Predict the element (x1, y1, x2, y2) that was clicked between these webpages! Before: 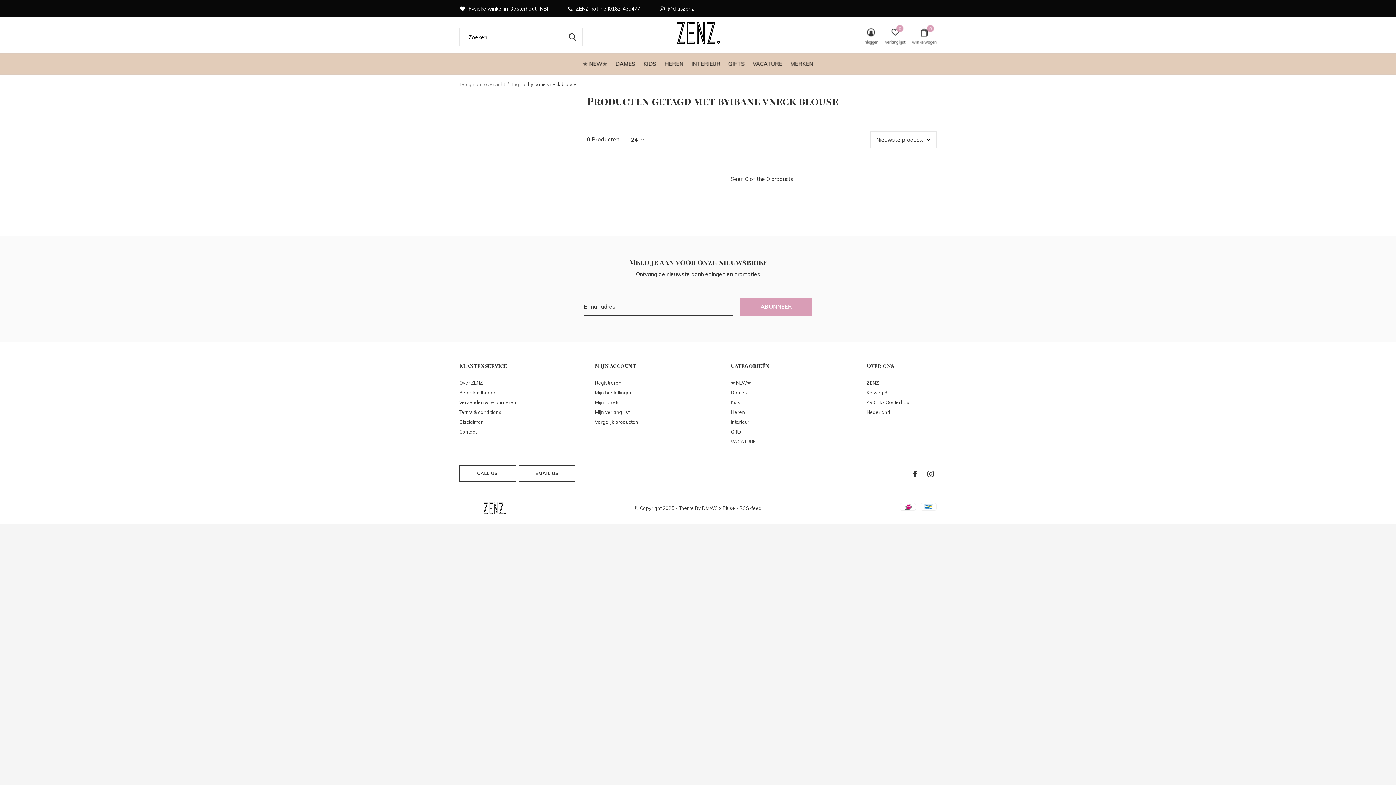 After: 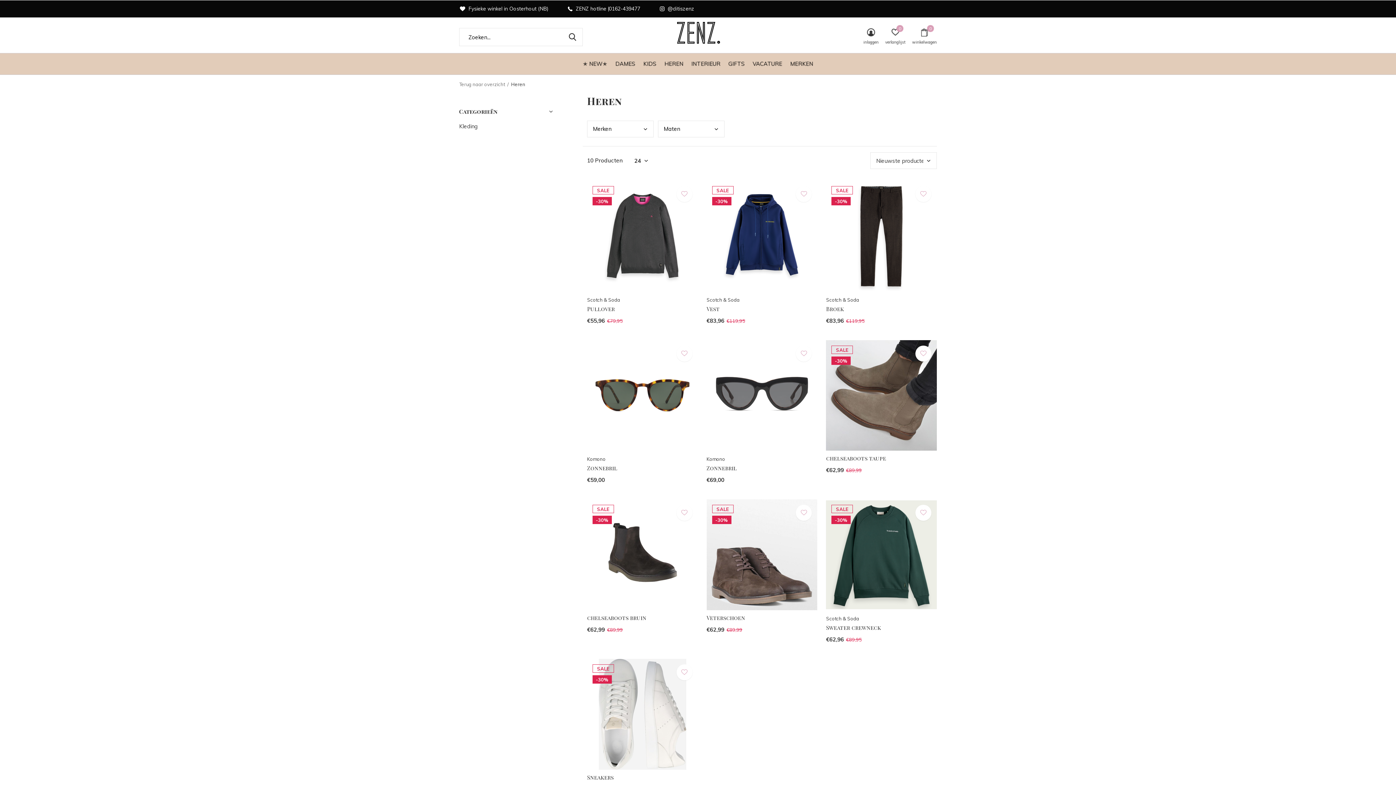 Action: label: HEREN bbox: (664, 58, 683, 68)